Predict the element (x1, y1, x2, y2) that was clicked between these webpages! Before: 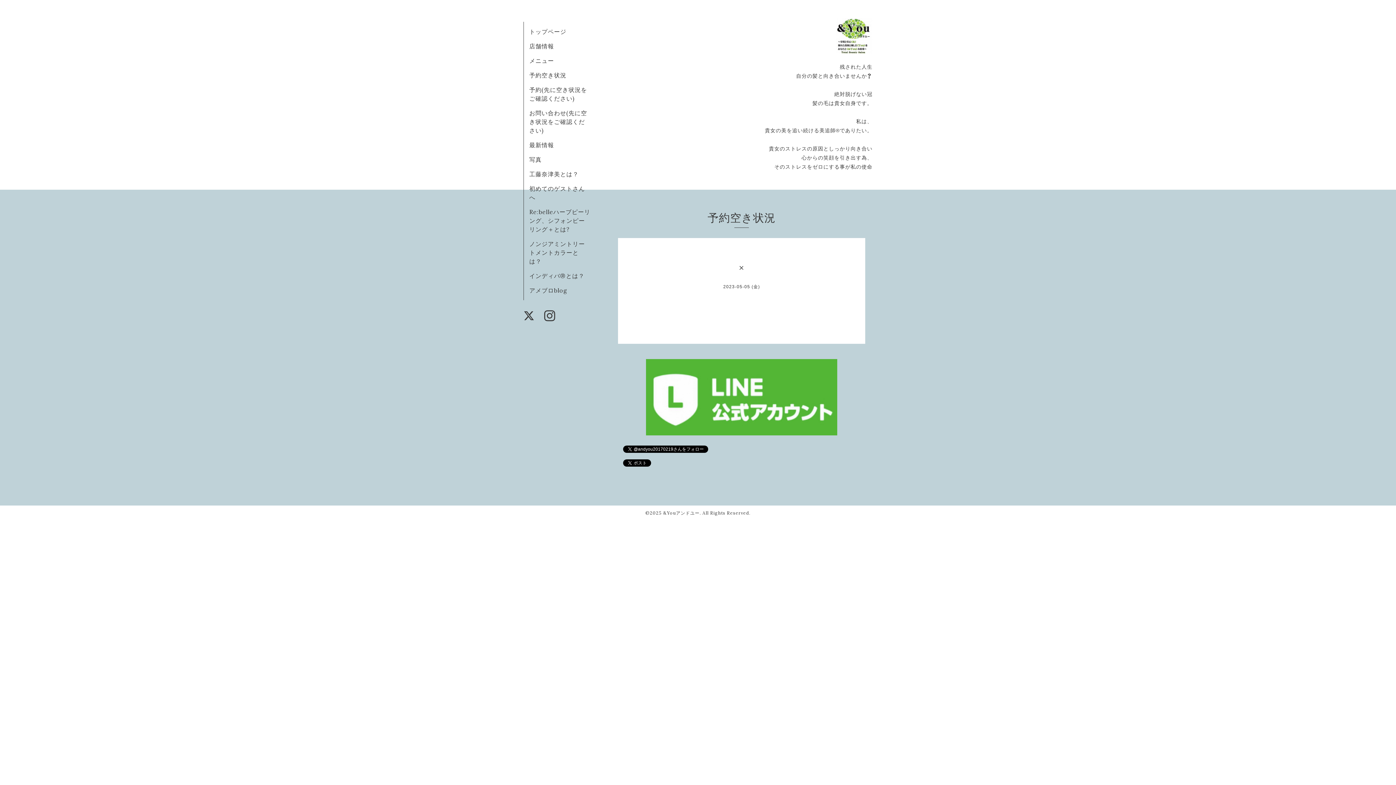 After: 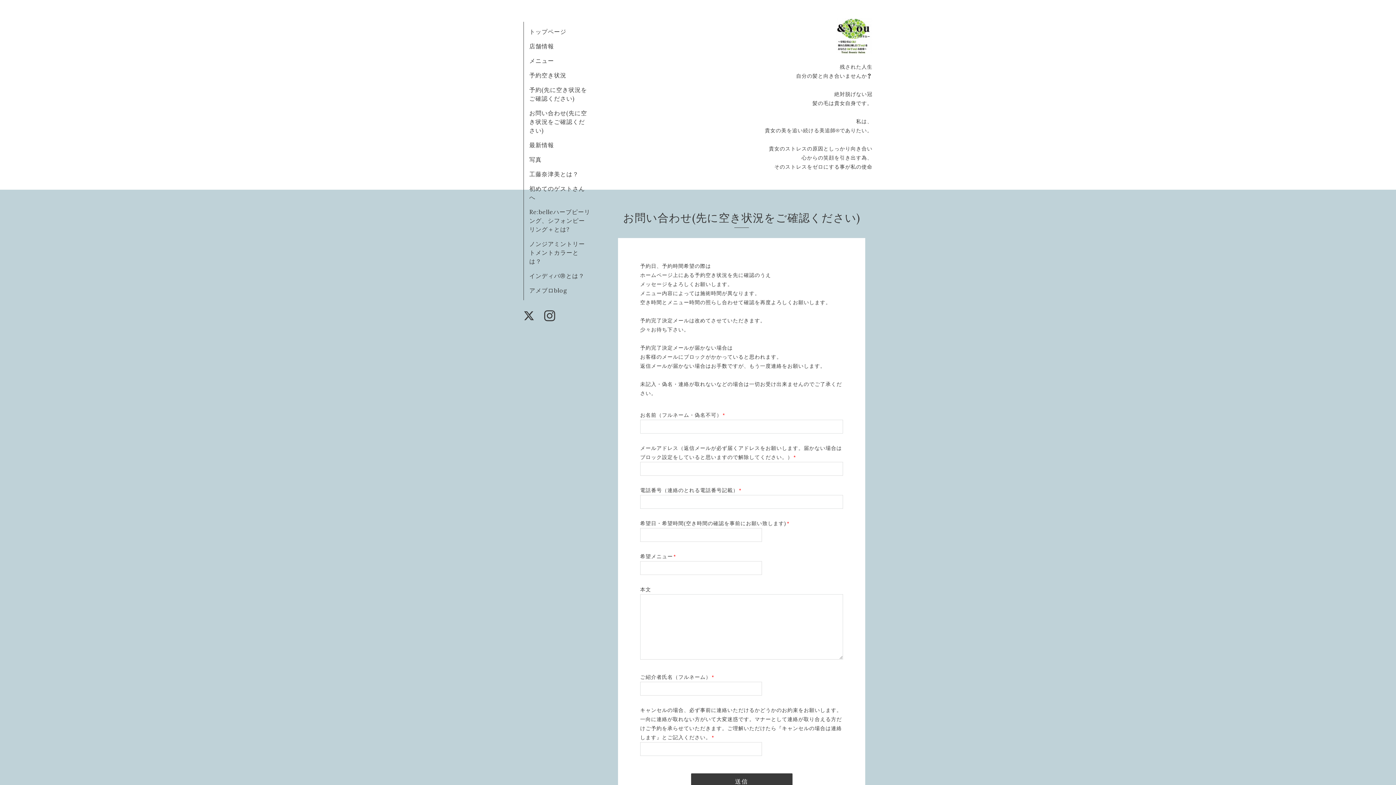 Action: label: お問い合わせ(先に空き状況をご確認ください) bbox: (529, 109, 587, 134)